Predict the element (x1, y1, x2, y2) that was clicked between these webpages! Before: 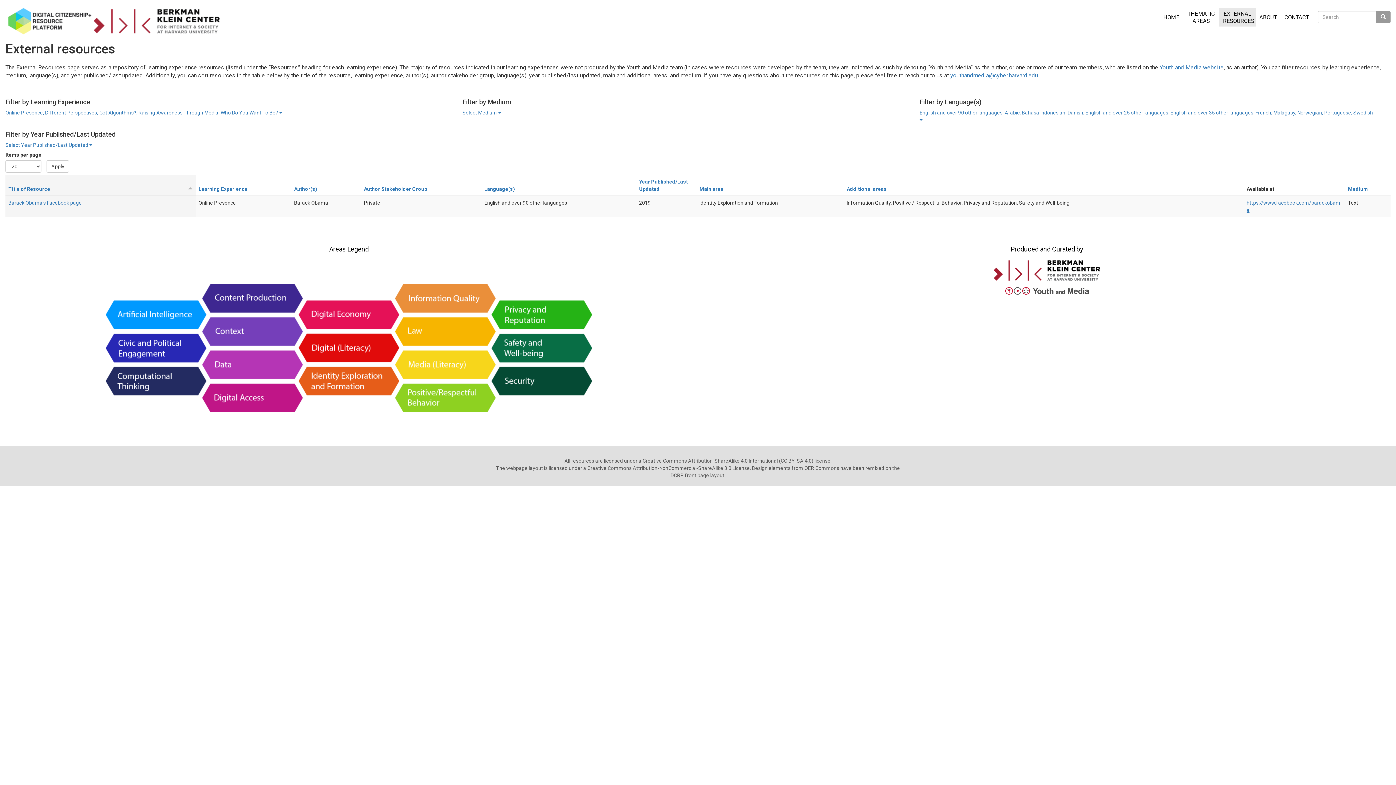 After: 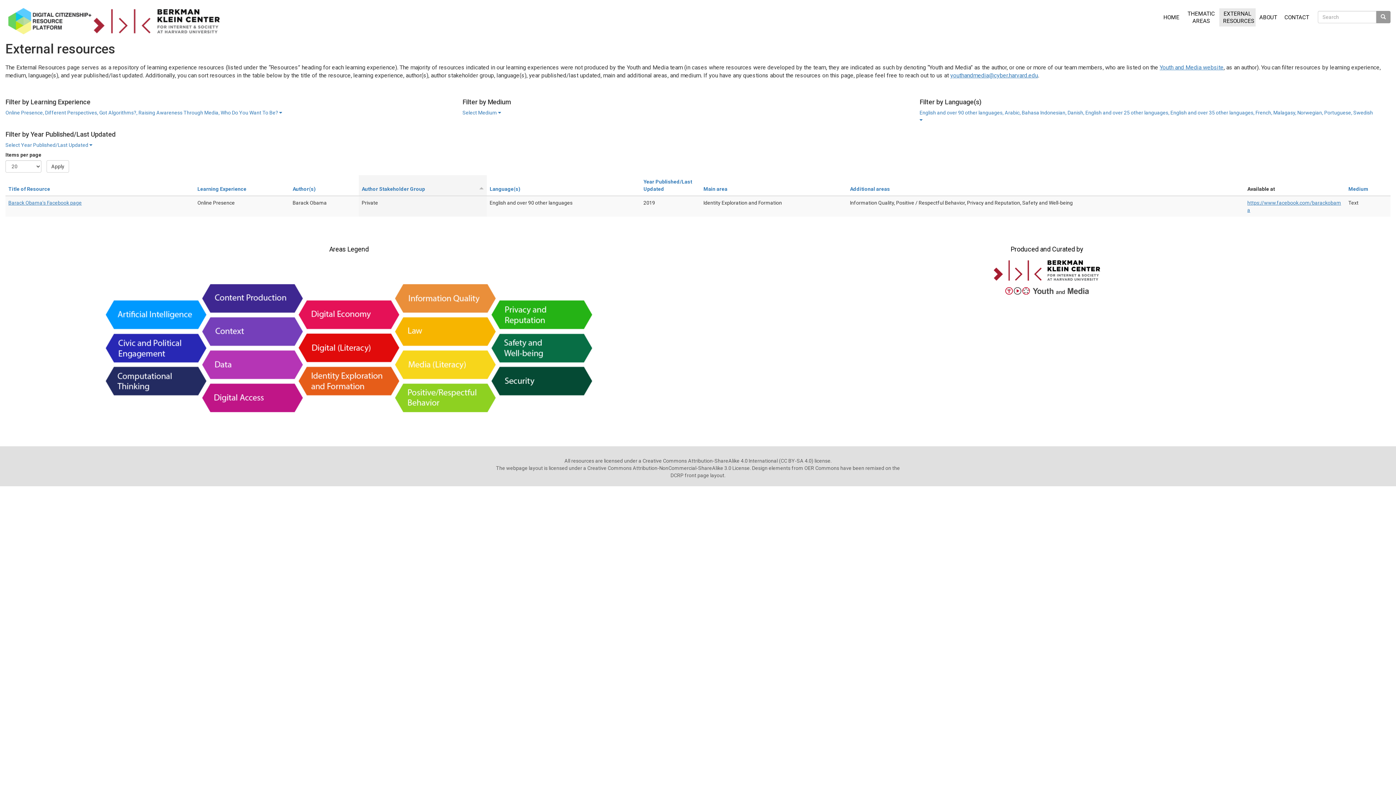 Action: bbox: (364, 186, 427, 192) label: Author Stakeholder Group